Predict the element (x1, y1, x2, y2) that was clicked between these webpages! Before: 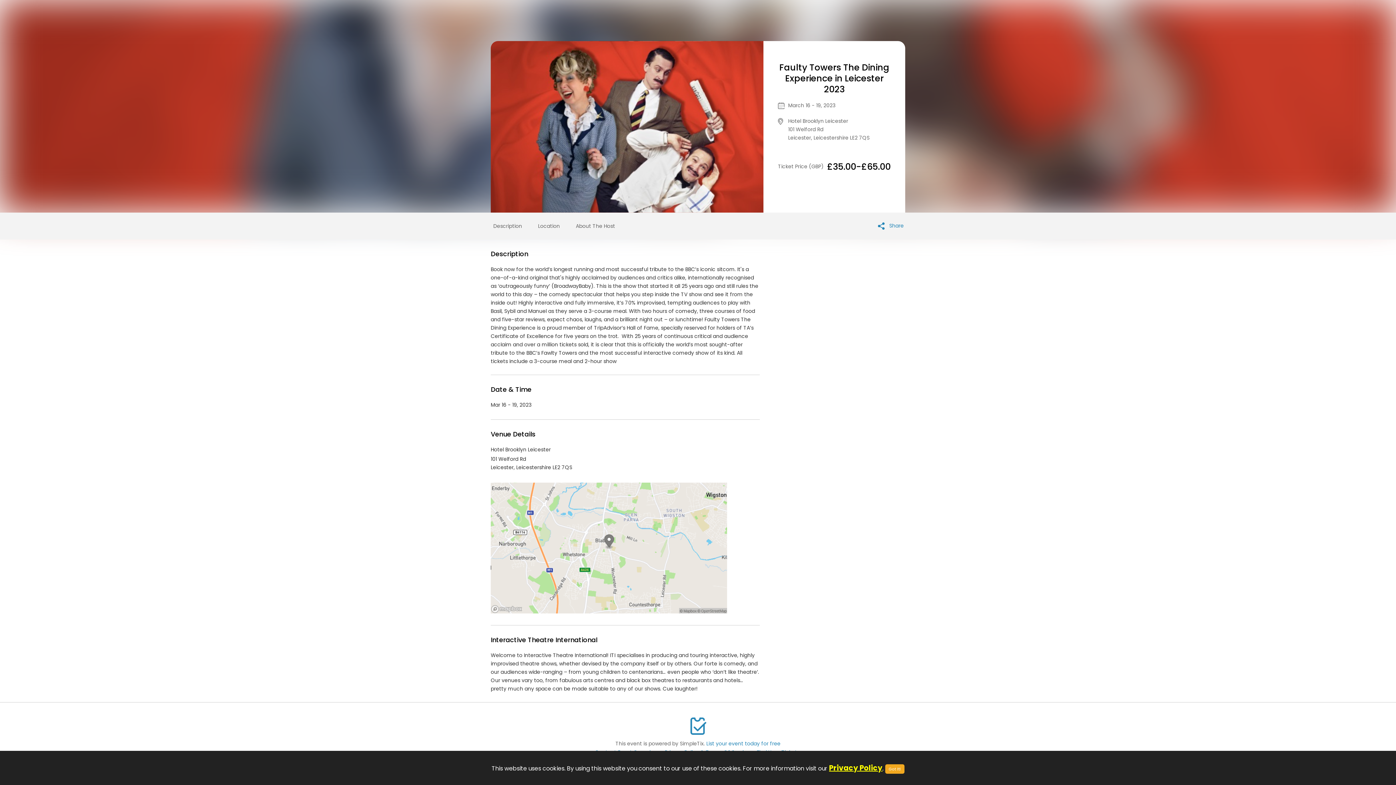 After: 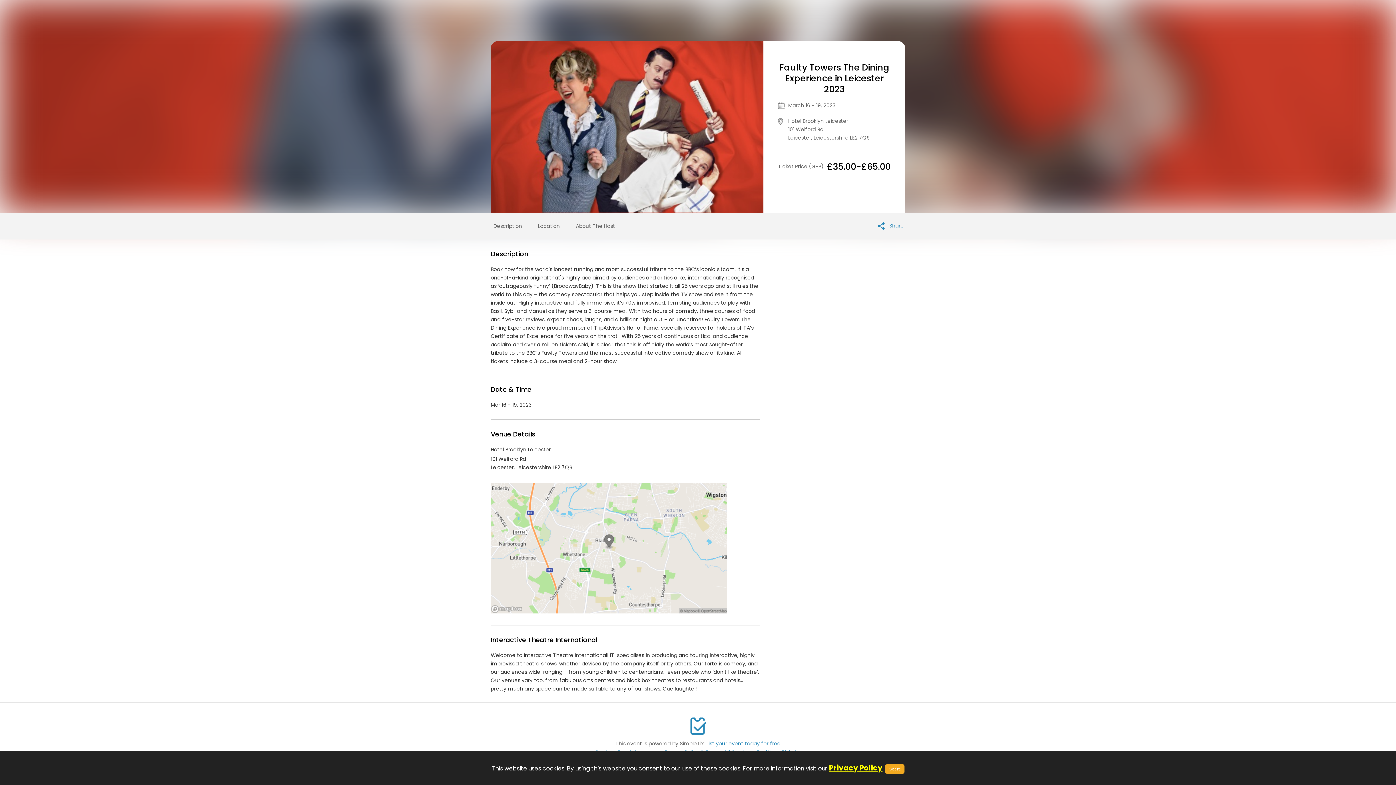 Action: label: List your event today for free bbox: (706, 740, 780, 747)